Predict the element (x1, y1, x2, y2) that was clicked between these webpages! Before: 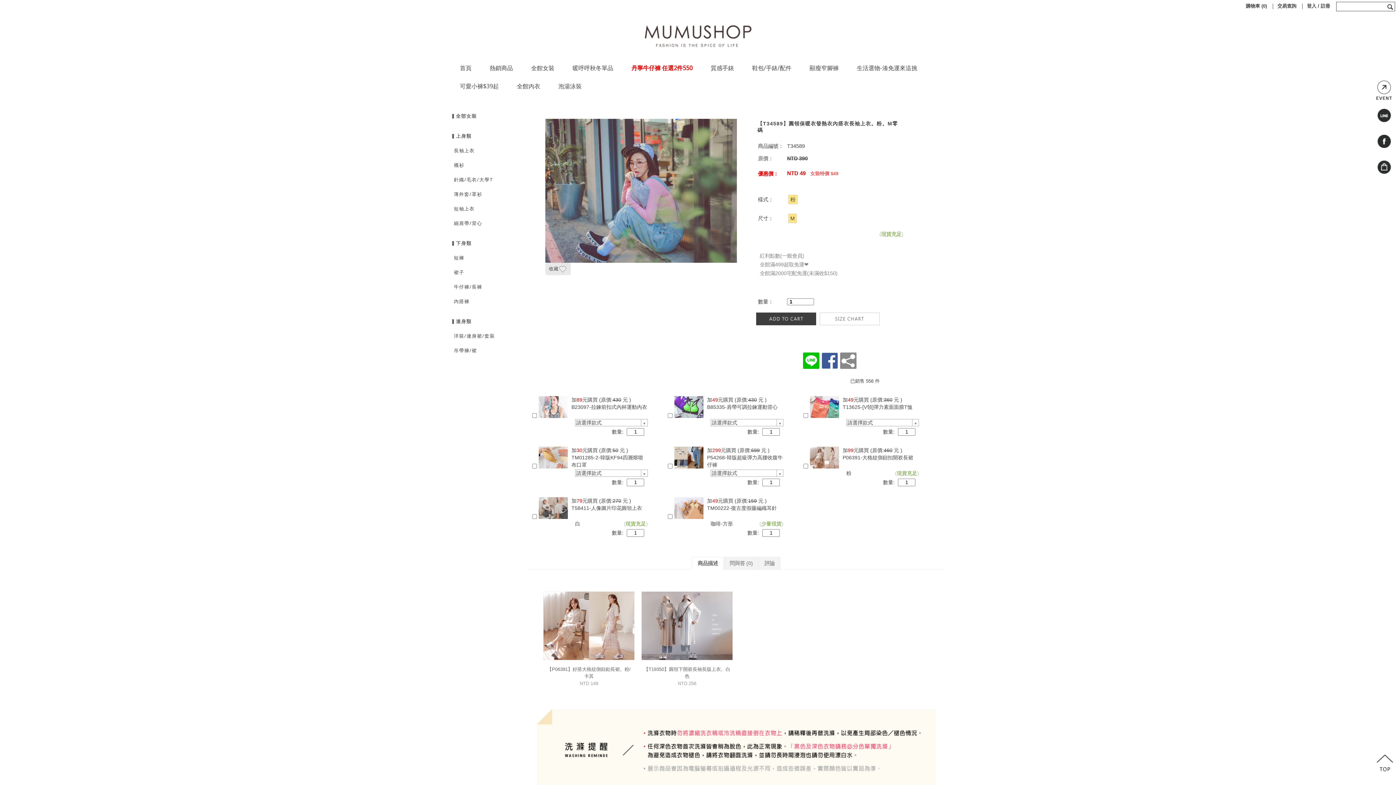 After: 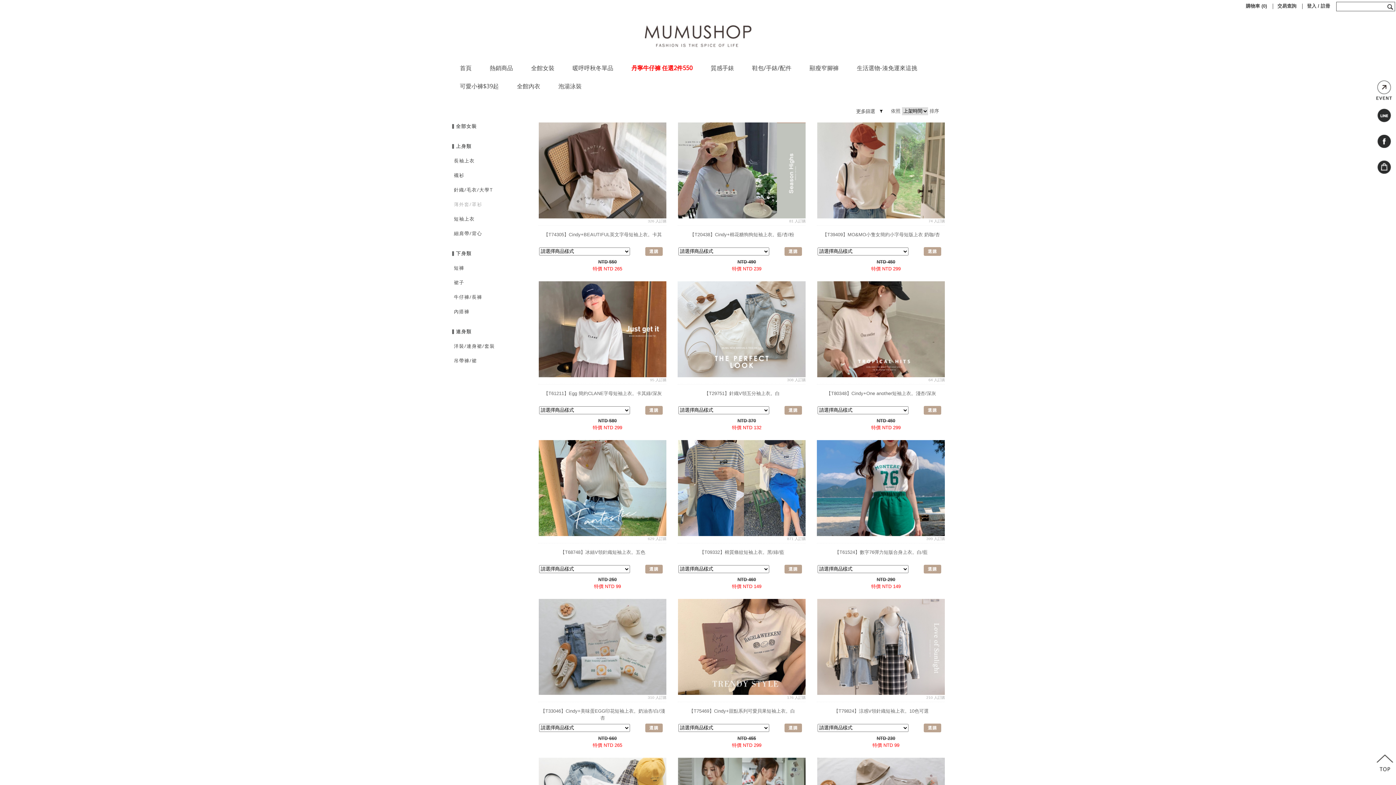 Action: label:   短袖上衣 bbox: (450, 205, 527, 219)